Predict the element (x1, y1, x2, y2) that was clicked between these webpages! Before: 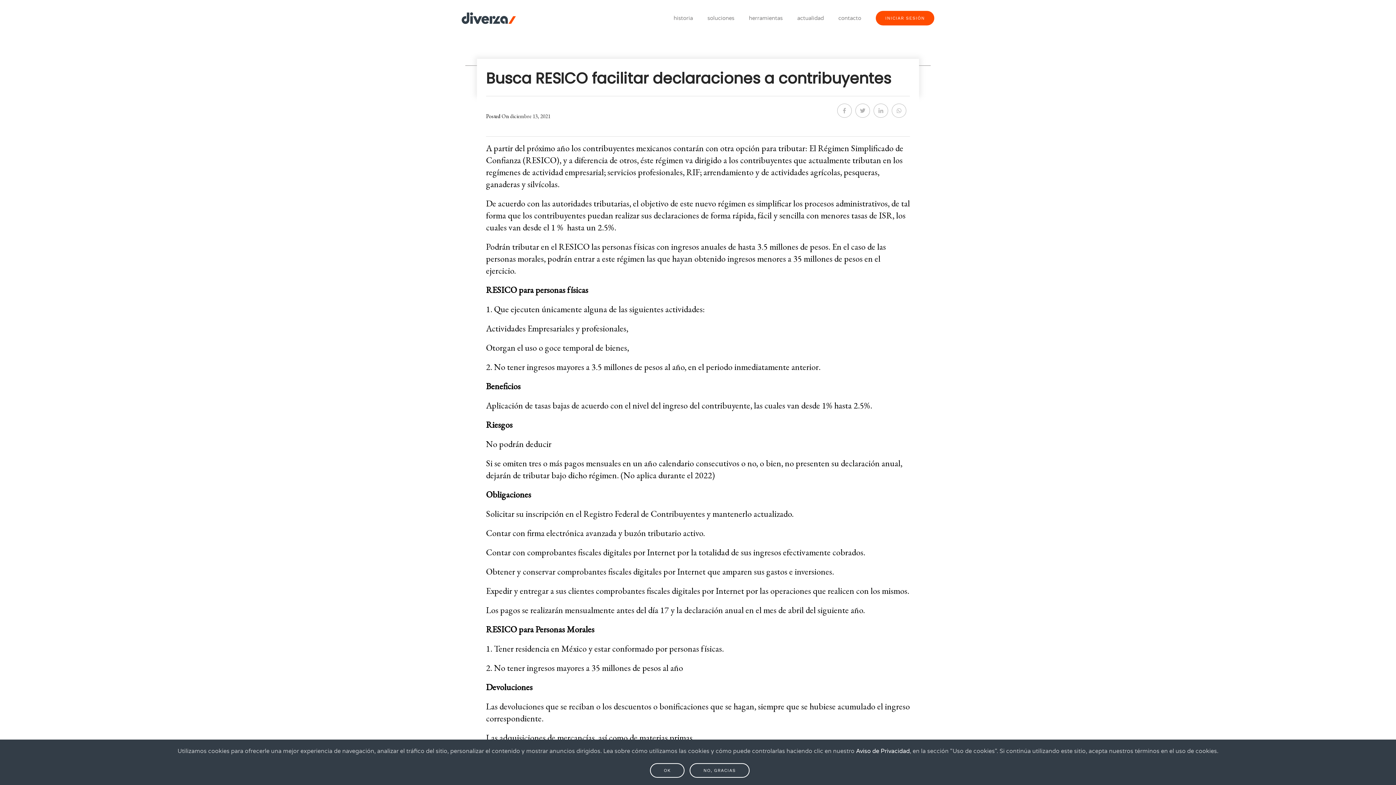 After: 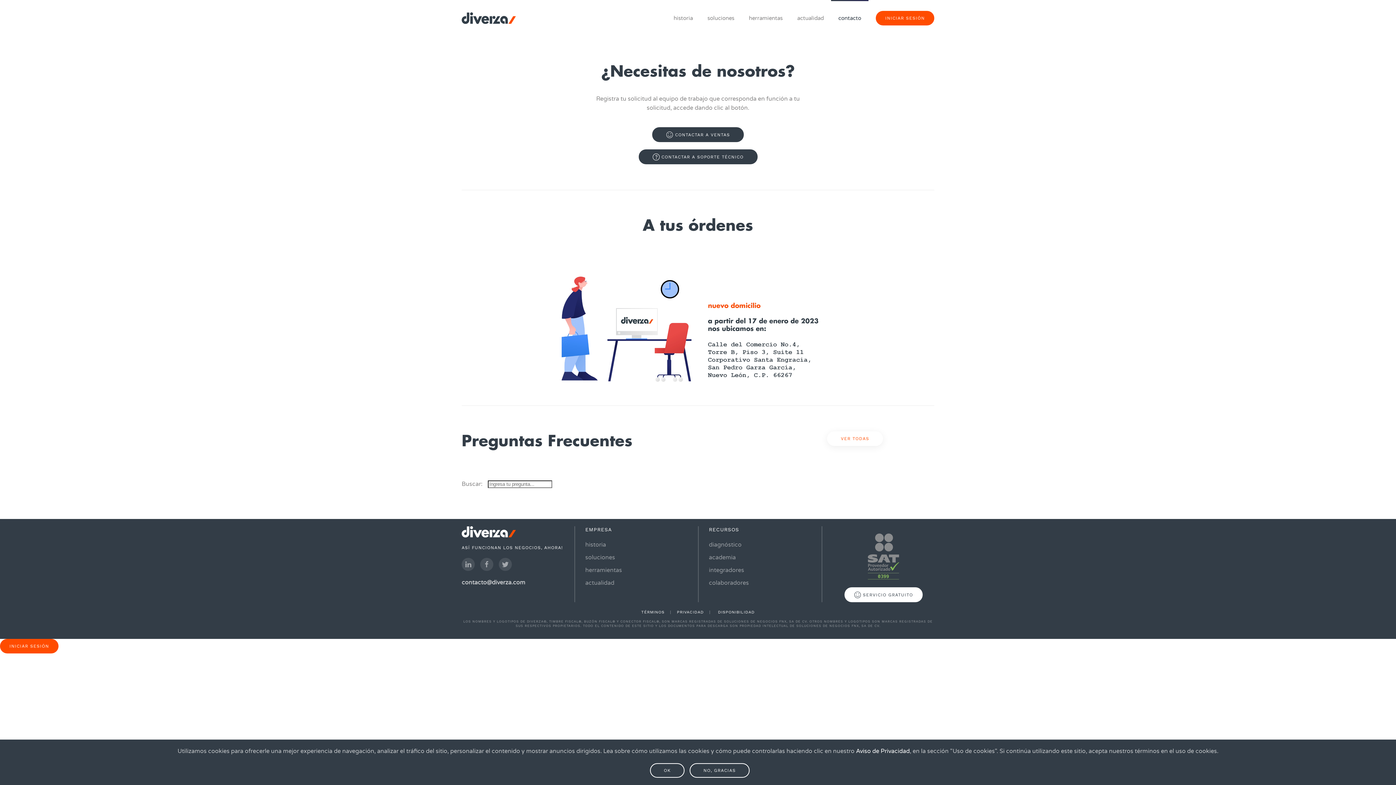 Action: bbox: (831, 0, 868, 36) label: contacto